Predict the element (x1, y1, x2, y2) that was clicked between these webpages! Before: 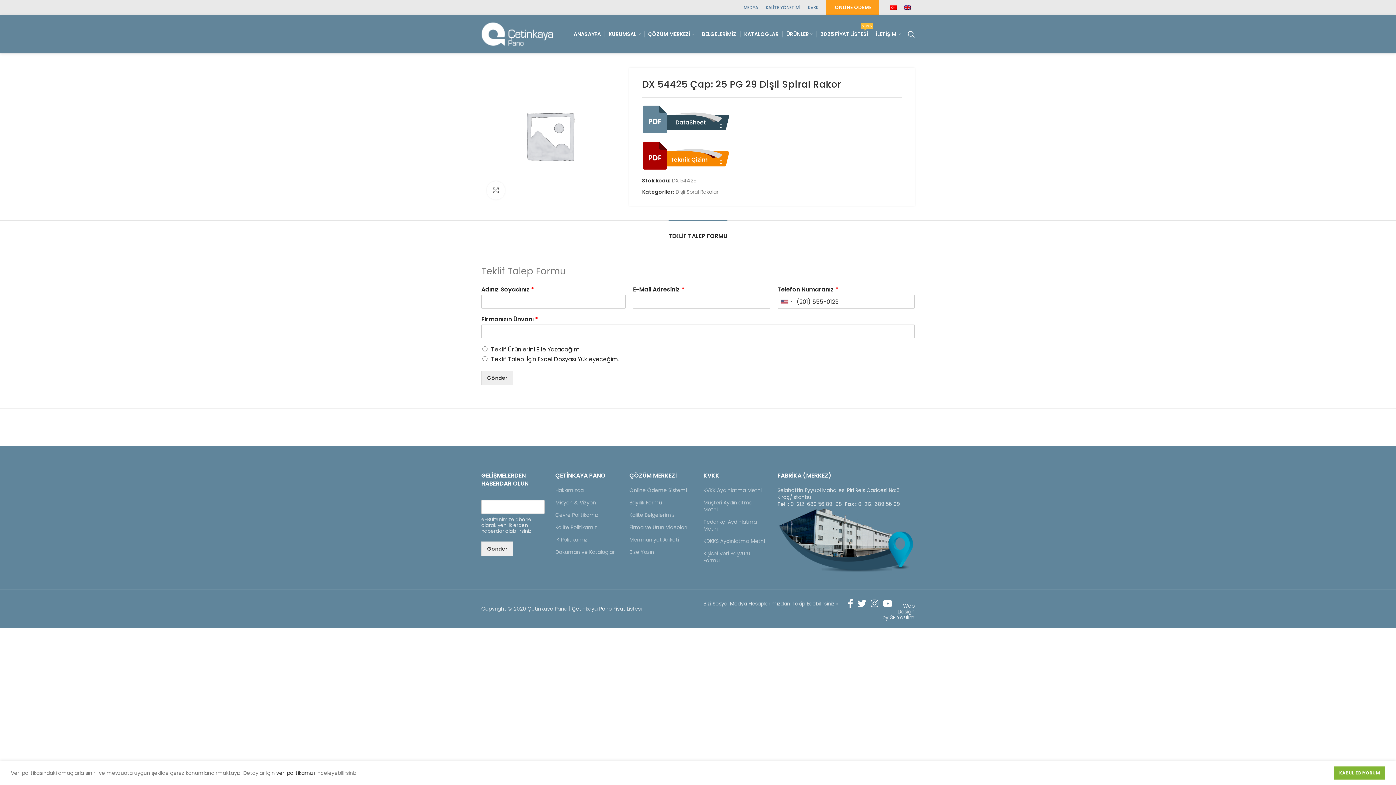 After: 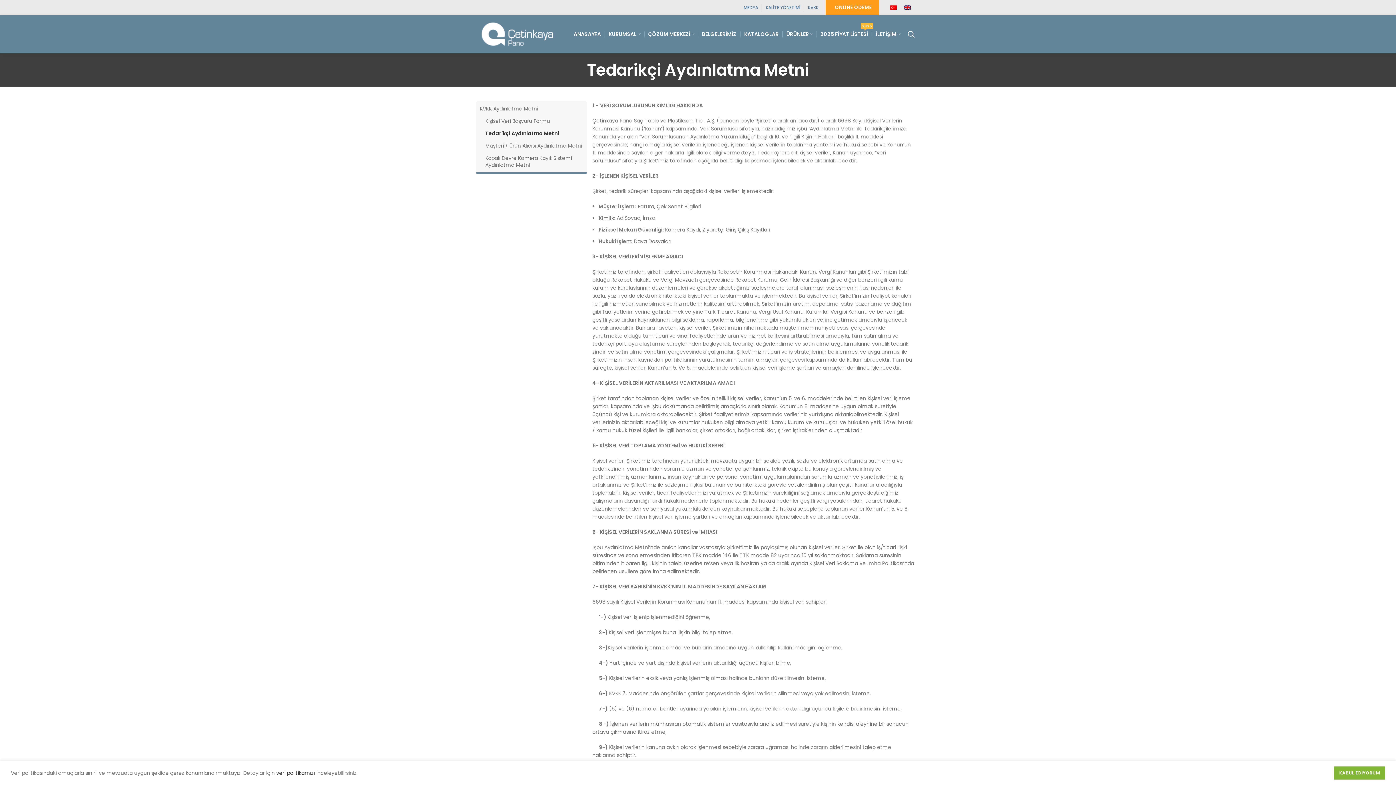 Action: bbox: (703, 518, 757, 532) label: Tedarikçi Aydınlatma Metni